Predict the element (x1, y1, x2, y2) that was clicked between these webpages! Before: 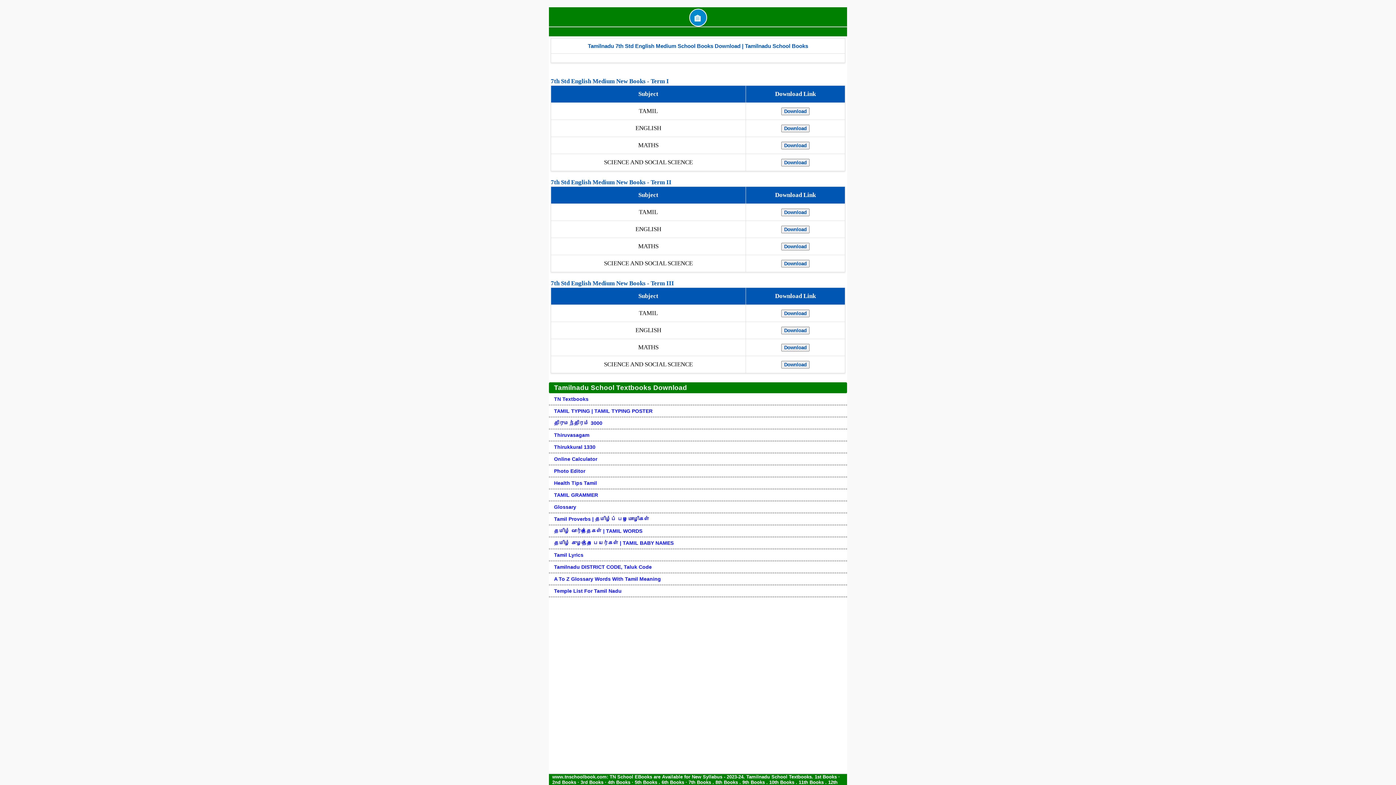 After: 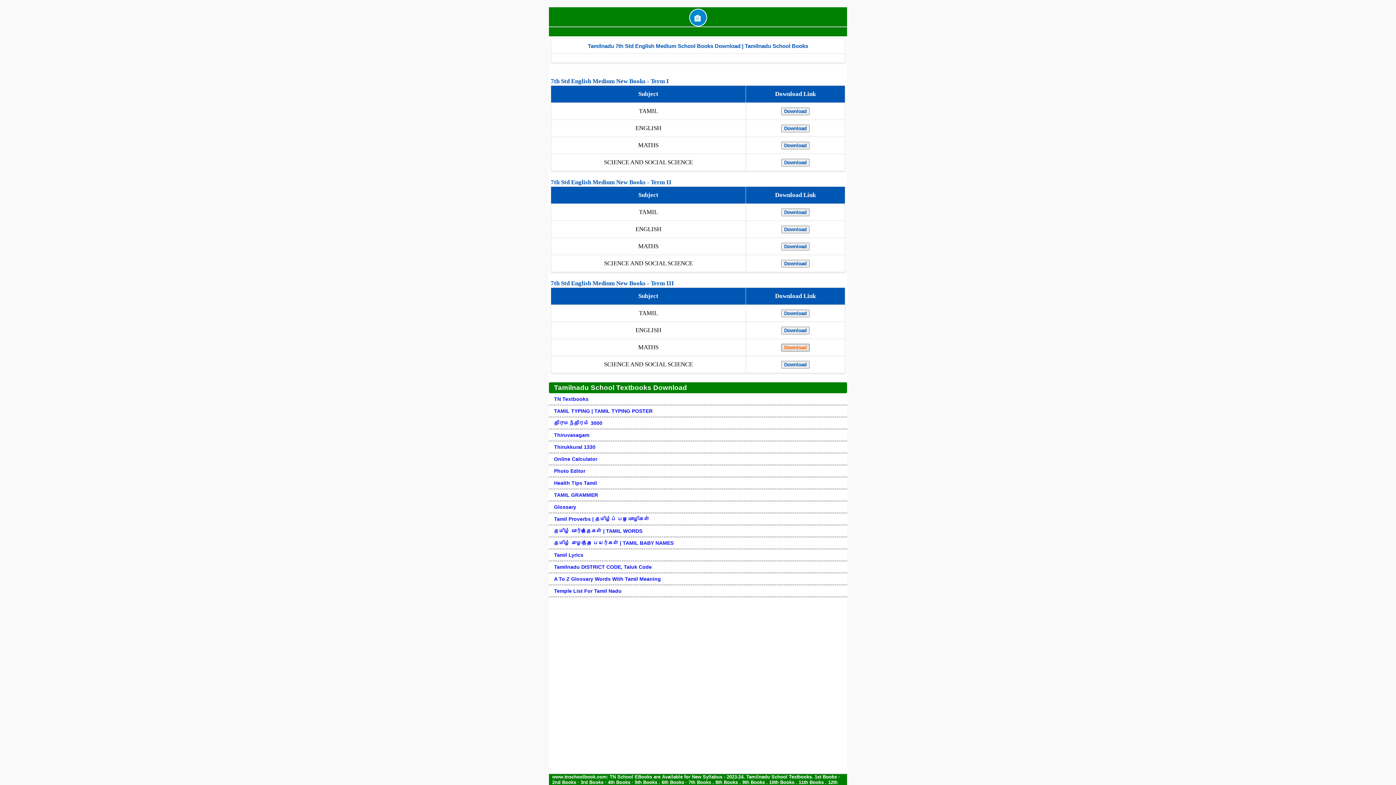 Action: bbox: (784, 345, 806, 350) label: Download